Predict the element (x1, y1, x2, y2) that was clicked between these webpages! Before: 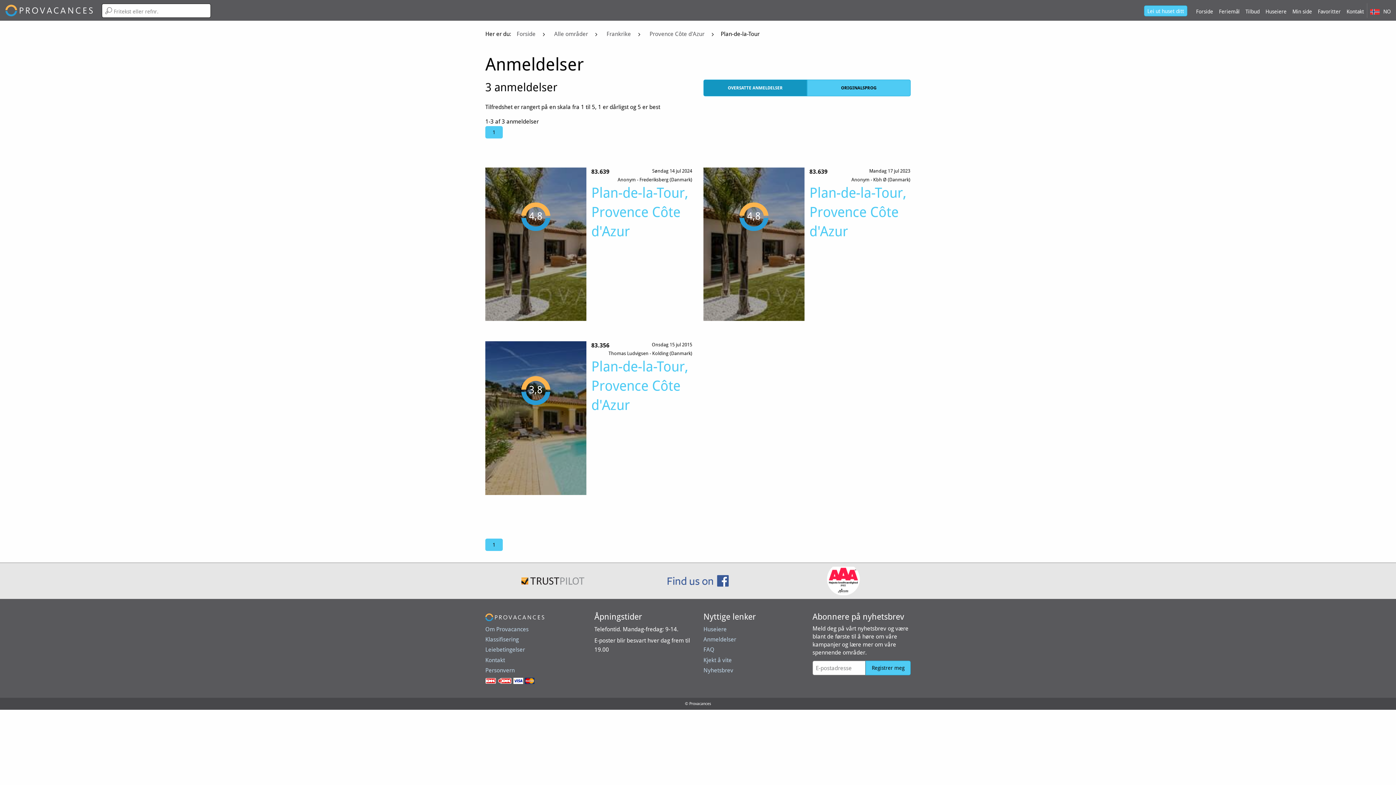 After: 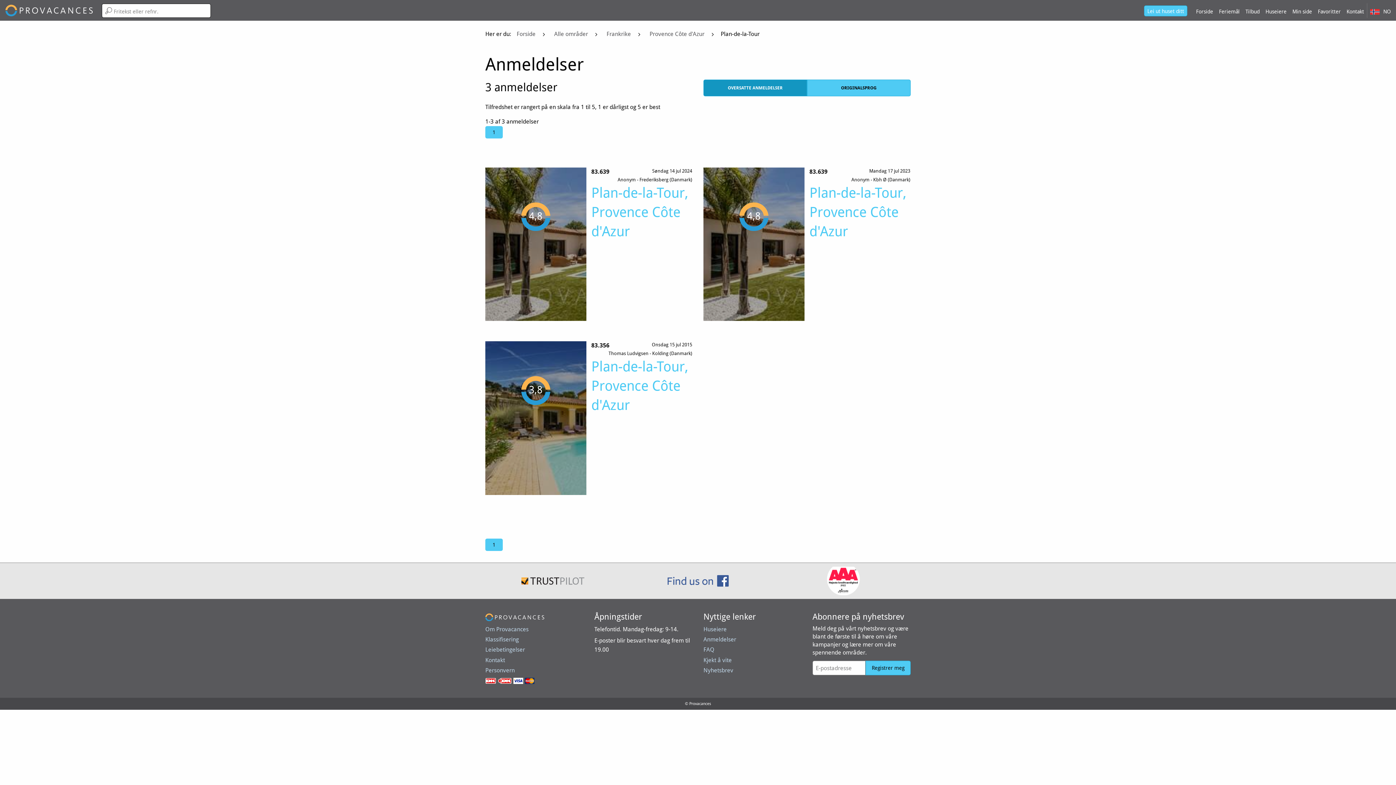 Action: bbox: (703, 79, 807, 96) label: OVERSATTE ANMELDELSER